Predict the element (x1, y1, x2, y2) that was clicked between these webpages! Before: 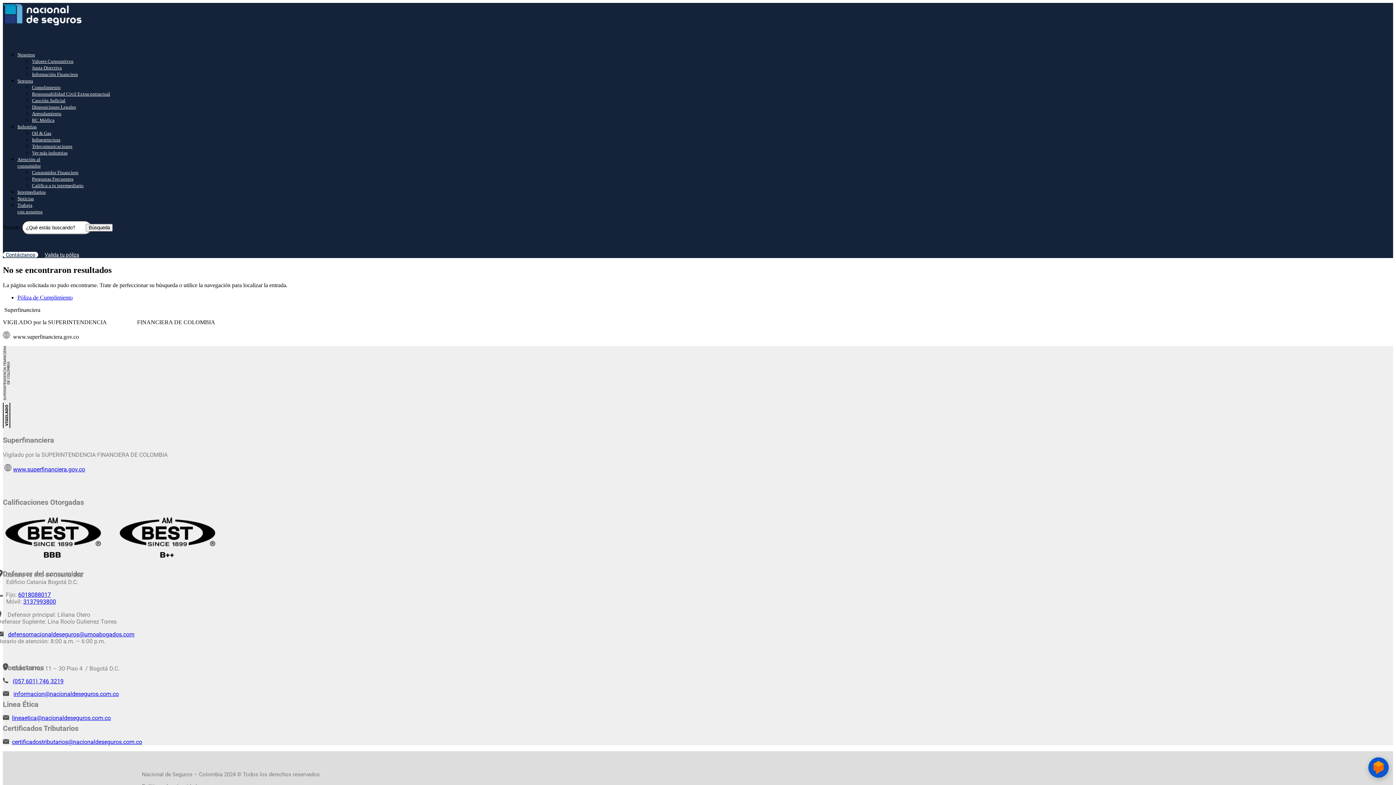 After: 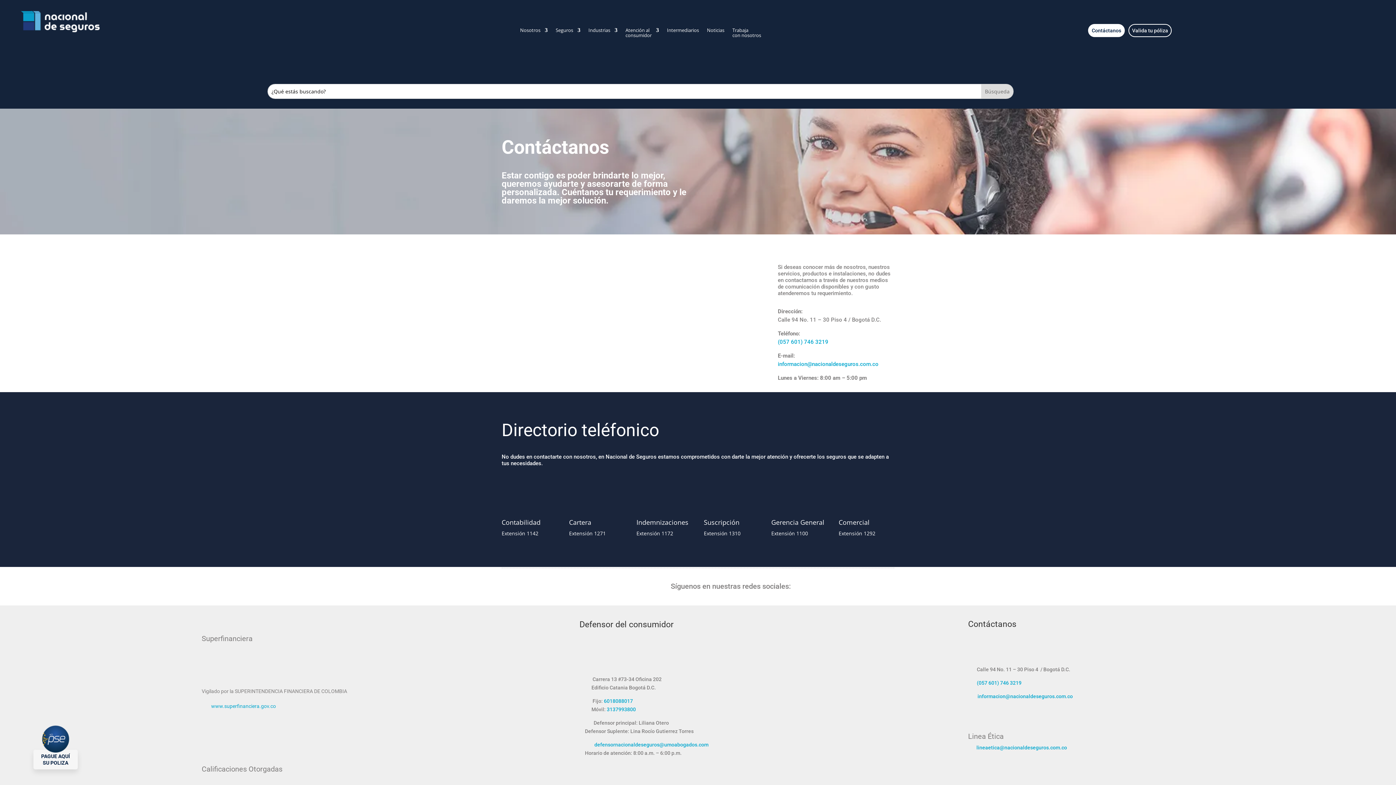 Action: bbox: (2, 251, 38, 257) label: Contáctanos